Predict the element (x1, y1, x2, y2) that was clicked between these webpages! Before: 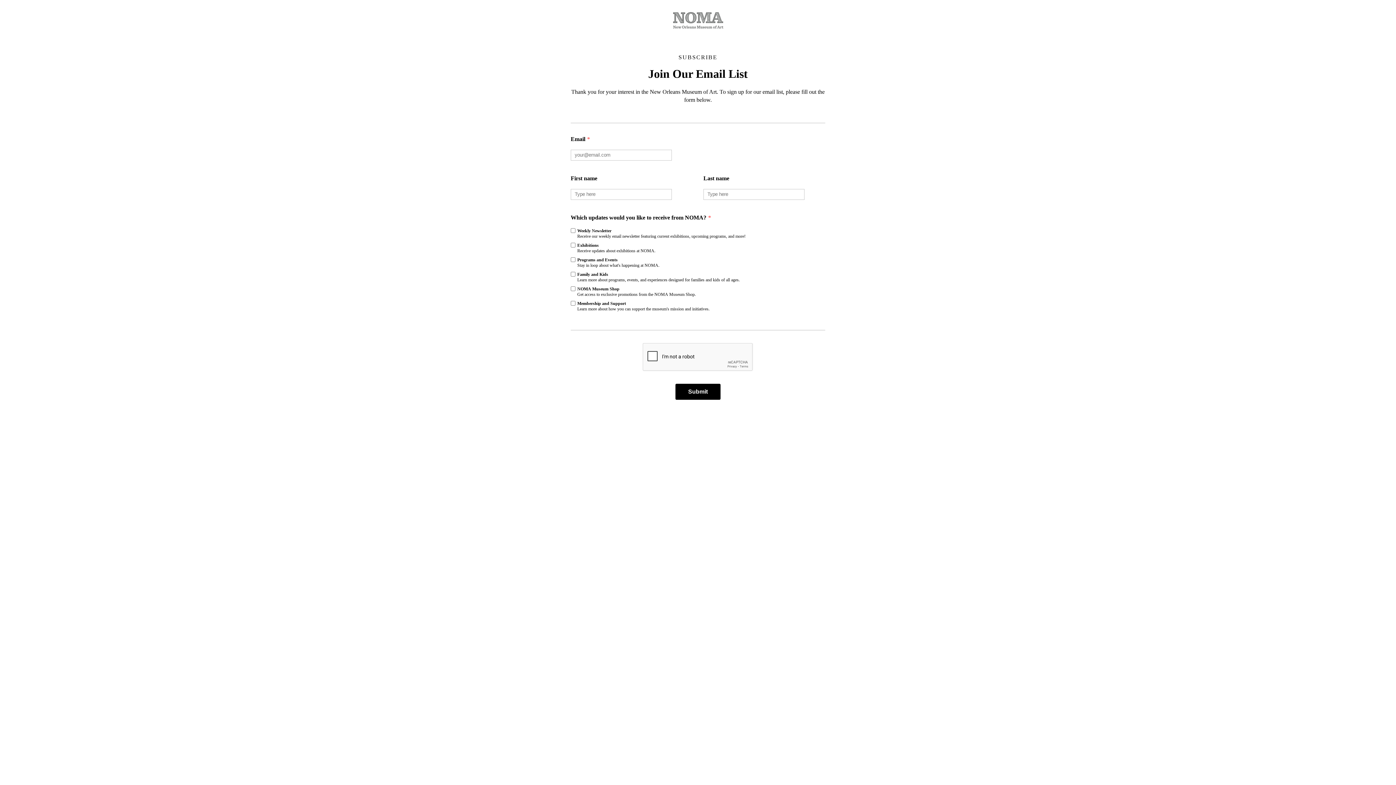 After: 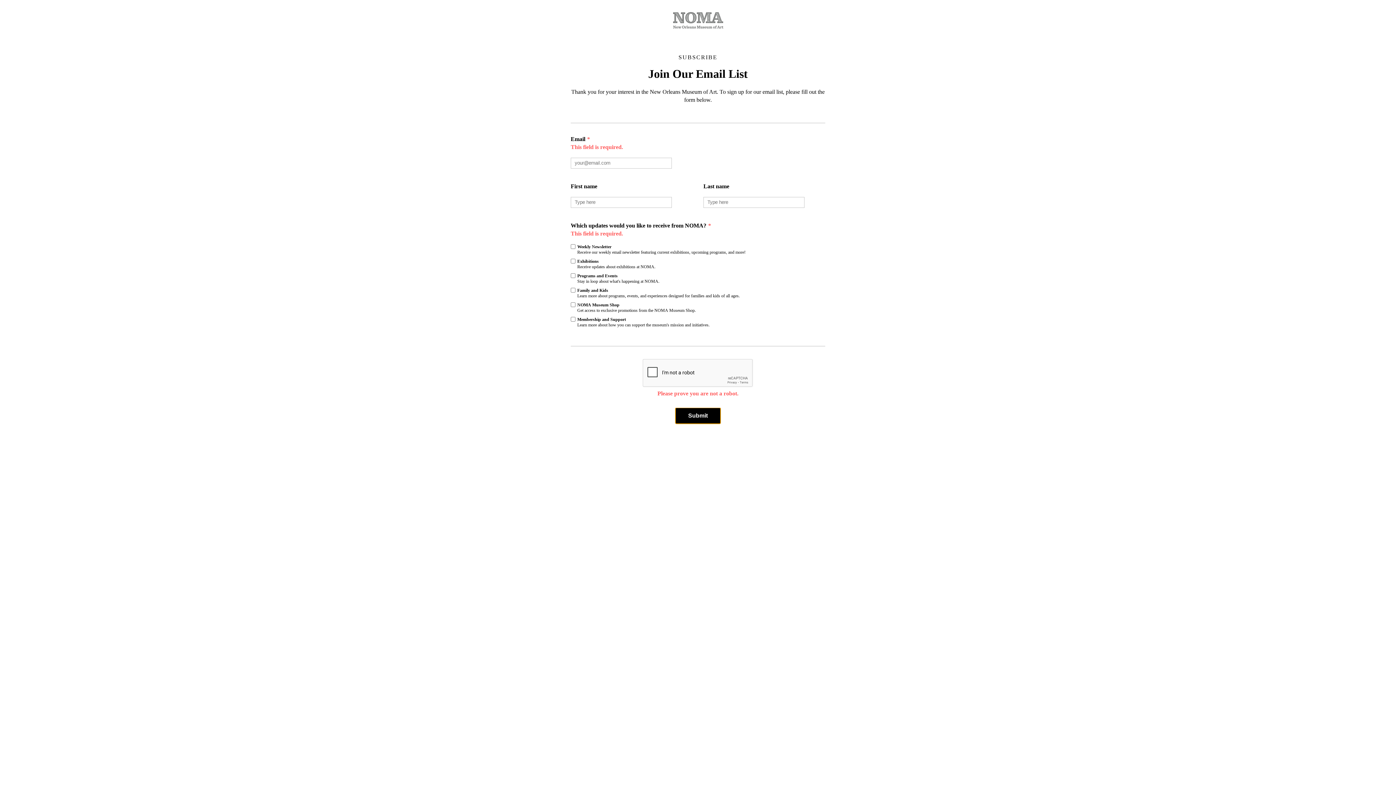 Action: bbox: (675, 383, 720, 399) label: Submit